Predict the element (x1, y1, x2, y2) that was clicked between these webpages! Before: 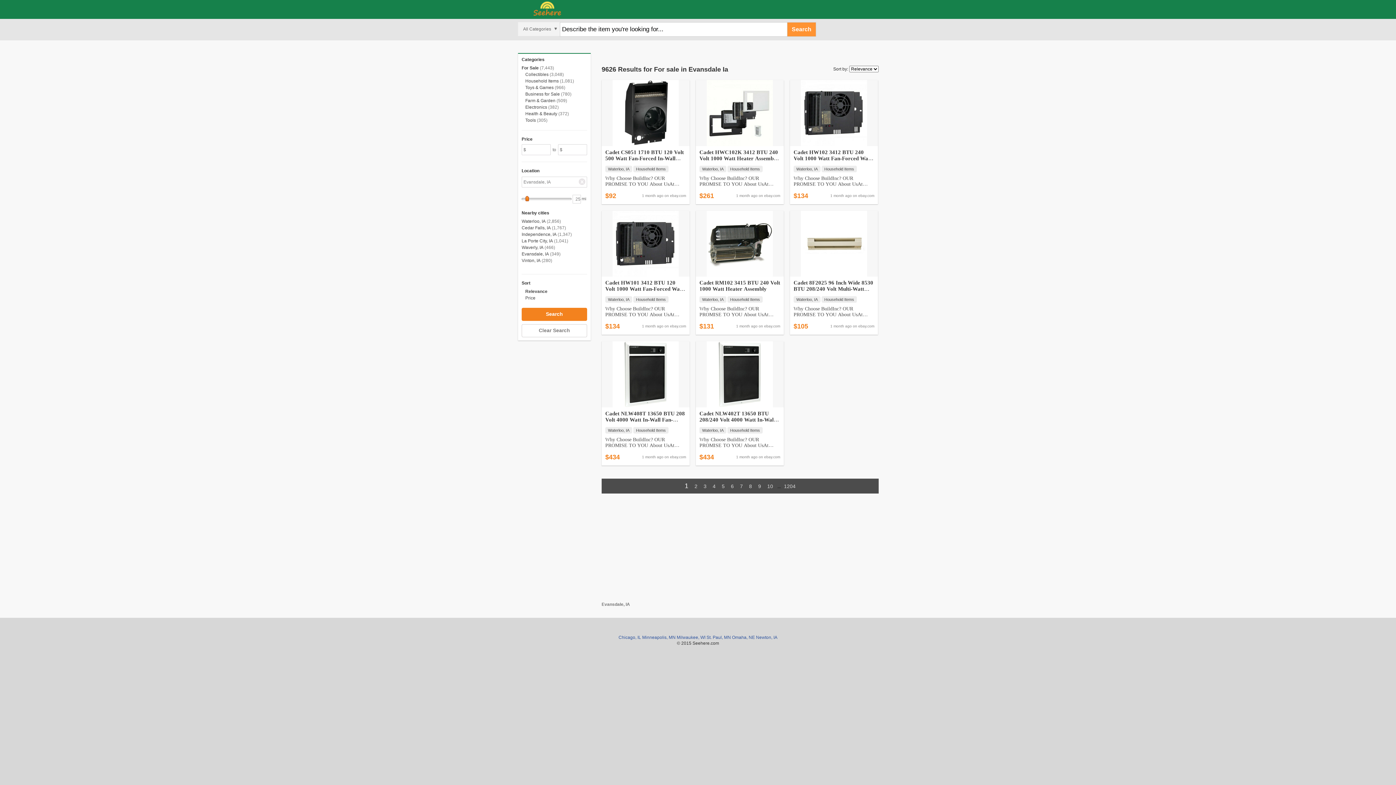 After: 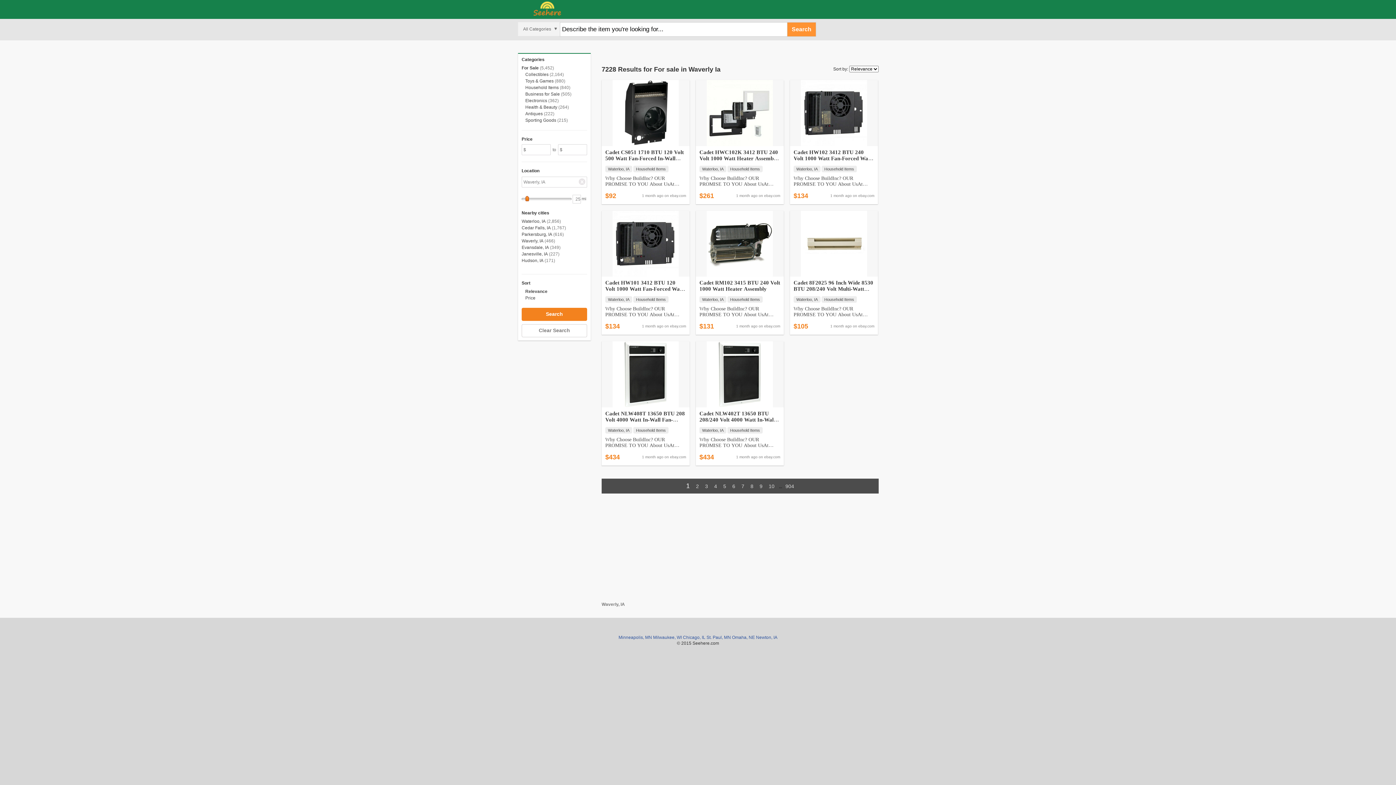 Action: bbox: (521, 245, 543, 250) label: Waverly, IA